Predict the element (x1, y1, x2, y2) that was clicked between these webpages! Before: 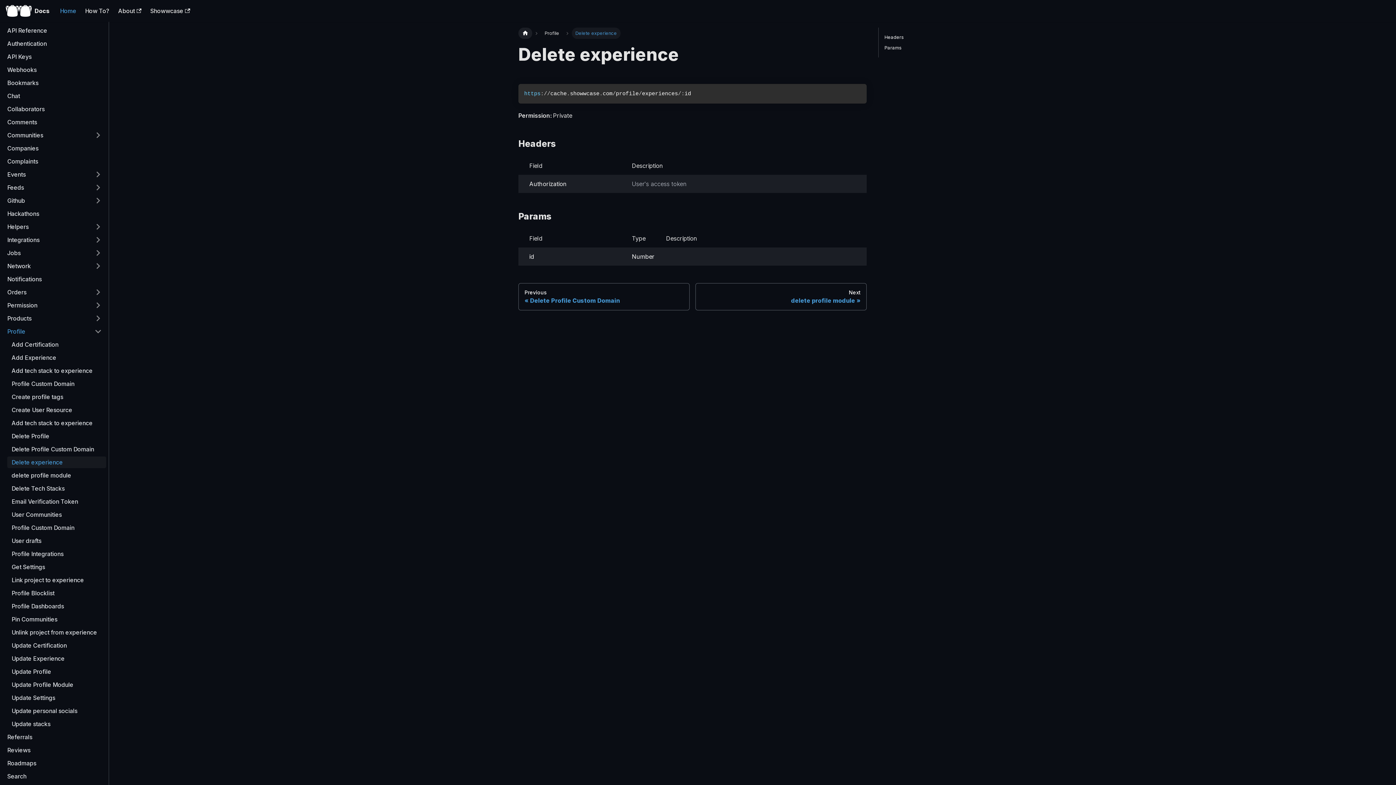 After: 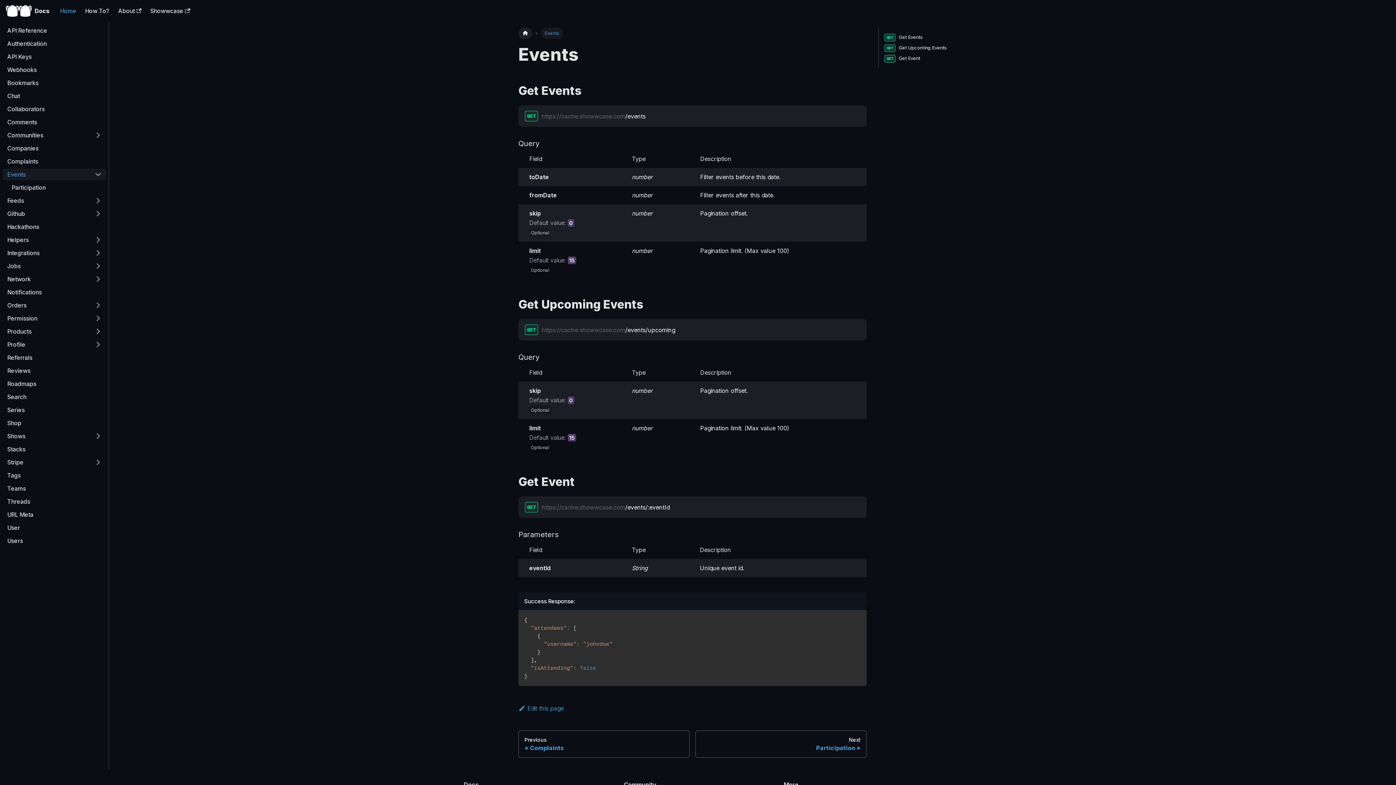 Action: label: Events bbox: (2, 168, 90, 180)